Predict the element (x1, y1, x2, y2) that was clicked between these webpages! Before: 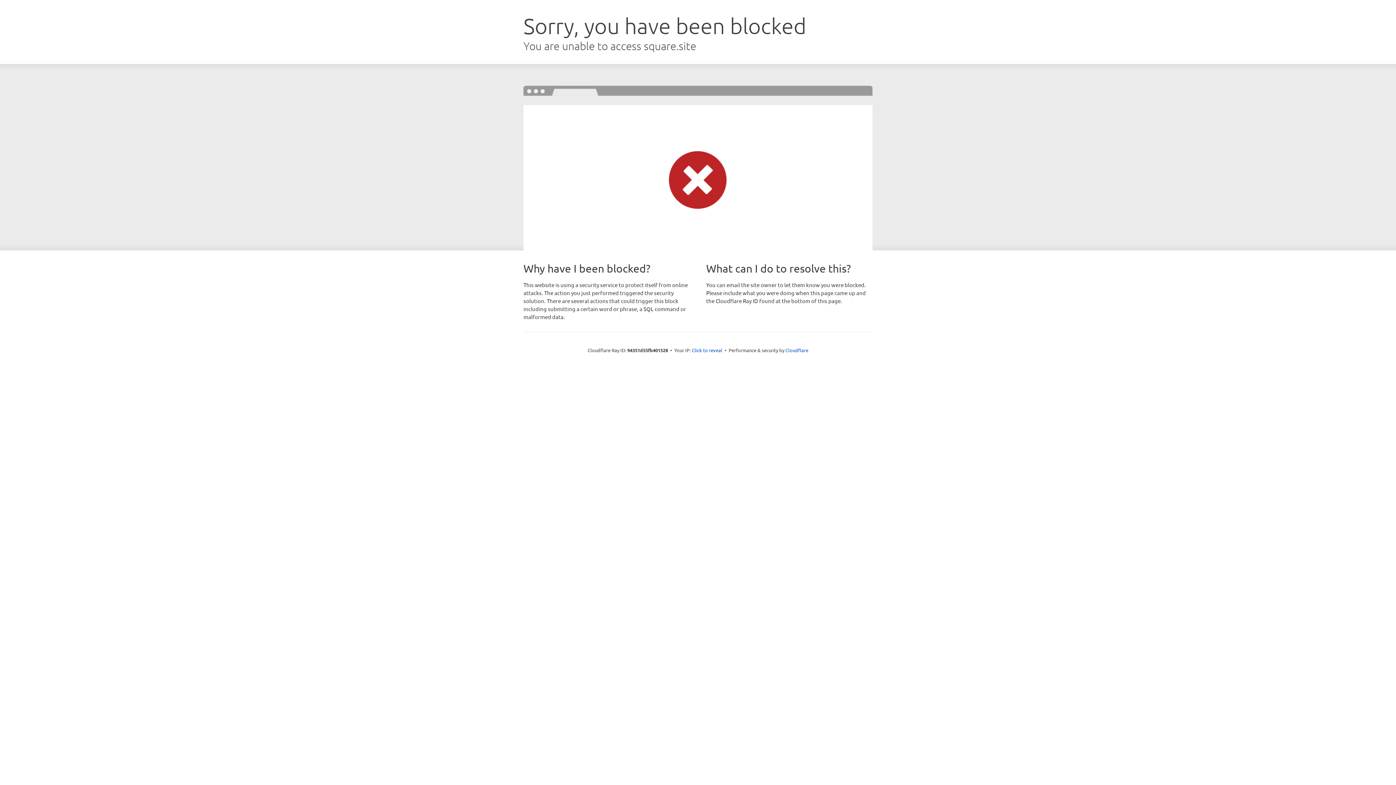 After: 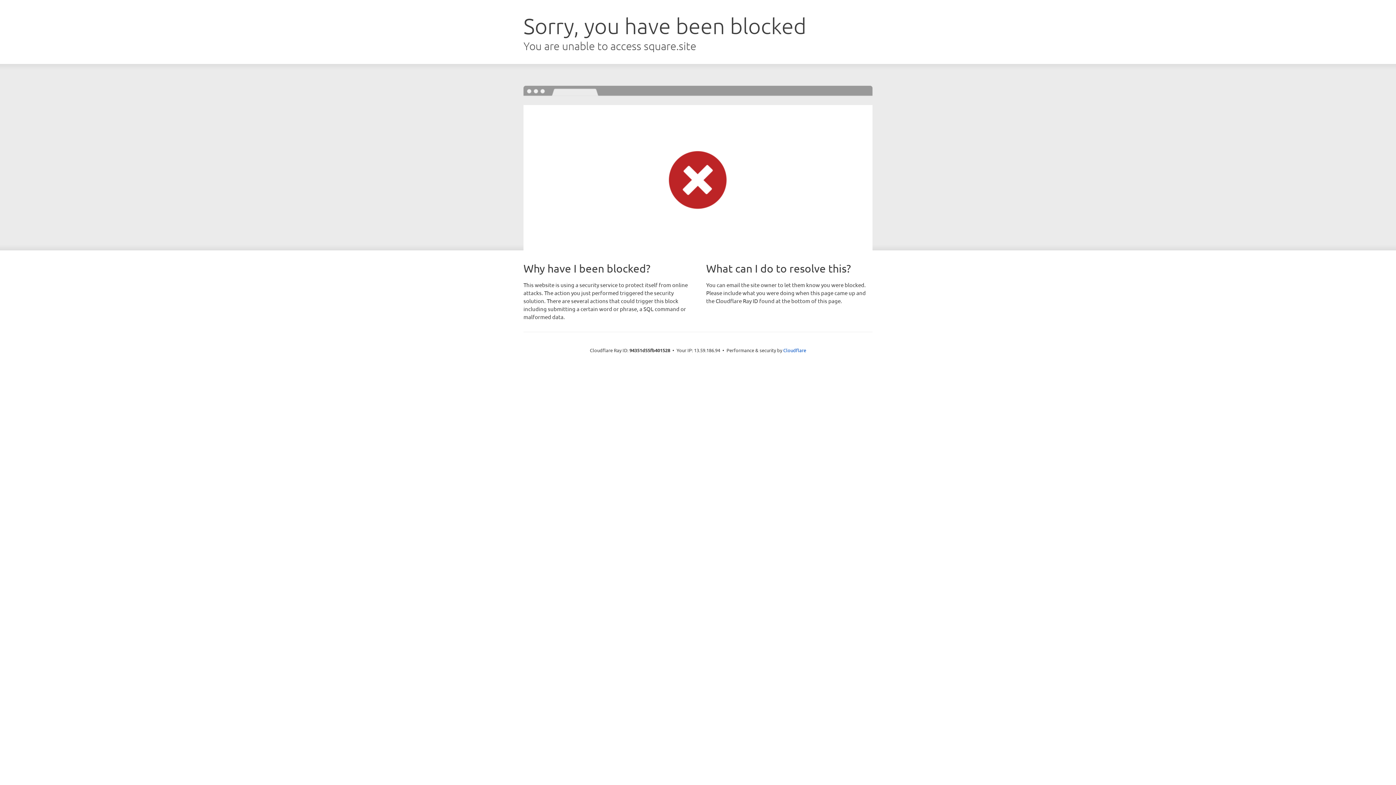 Action: bbox: (692, 346, 722, 353) label: Click to reveal